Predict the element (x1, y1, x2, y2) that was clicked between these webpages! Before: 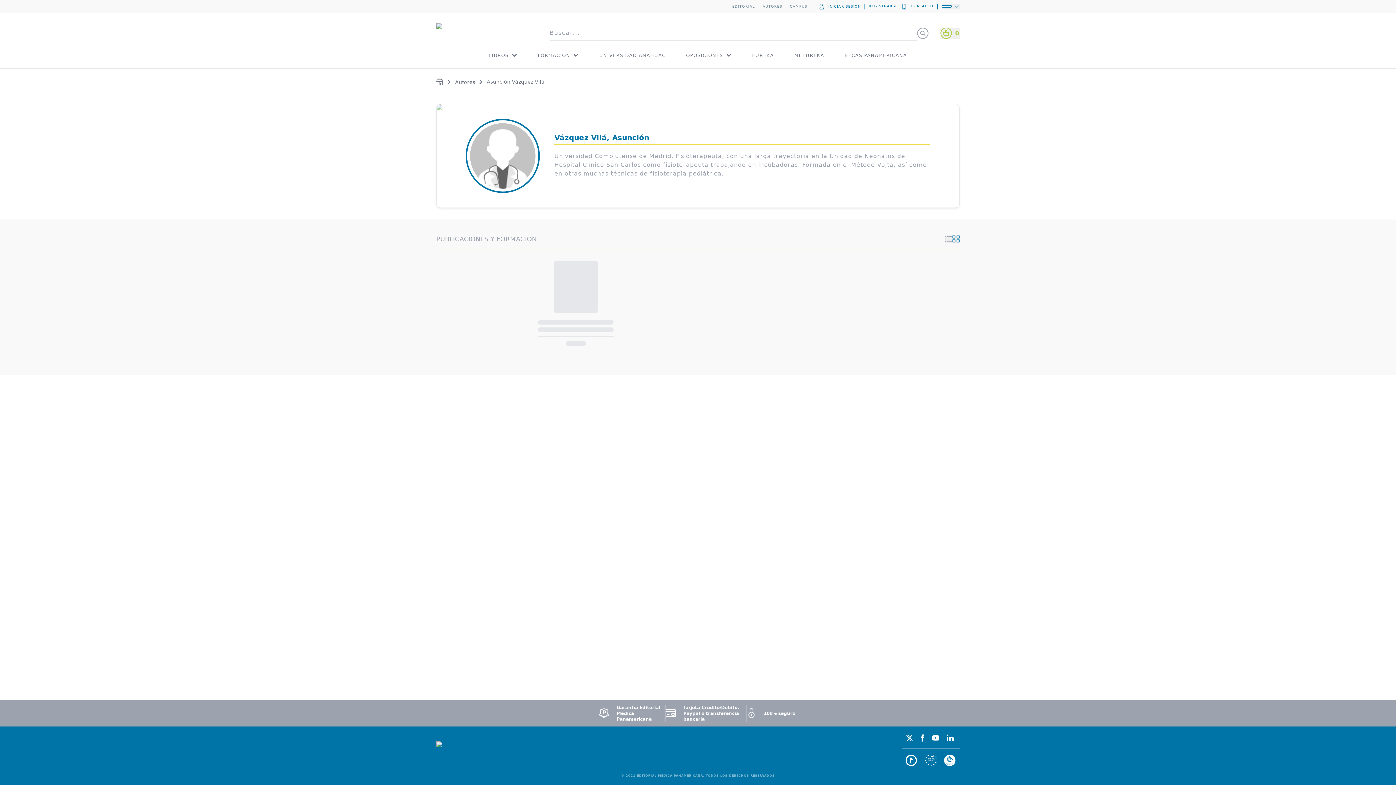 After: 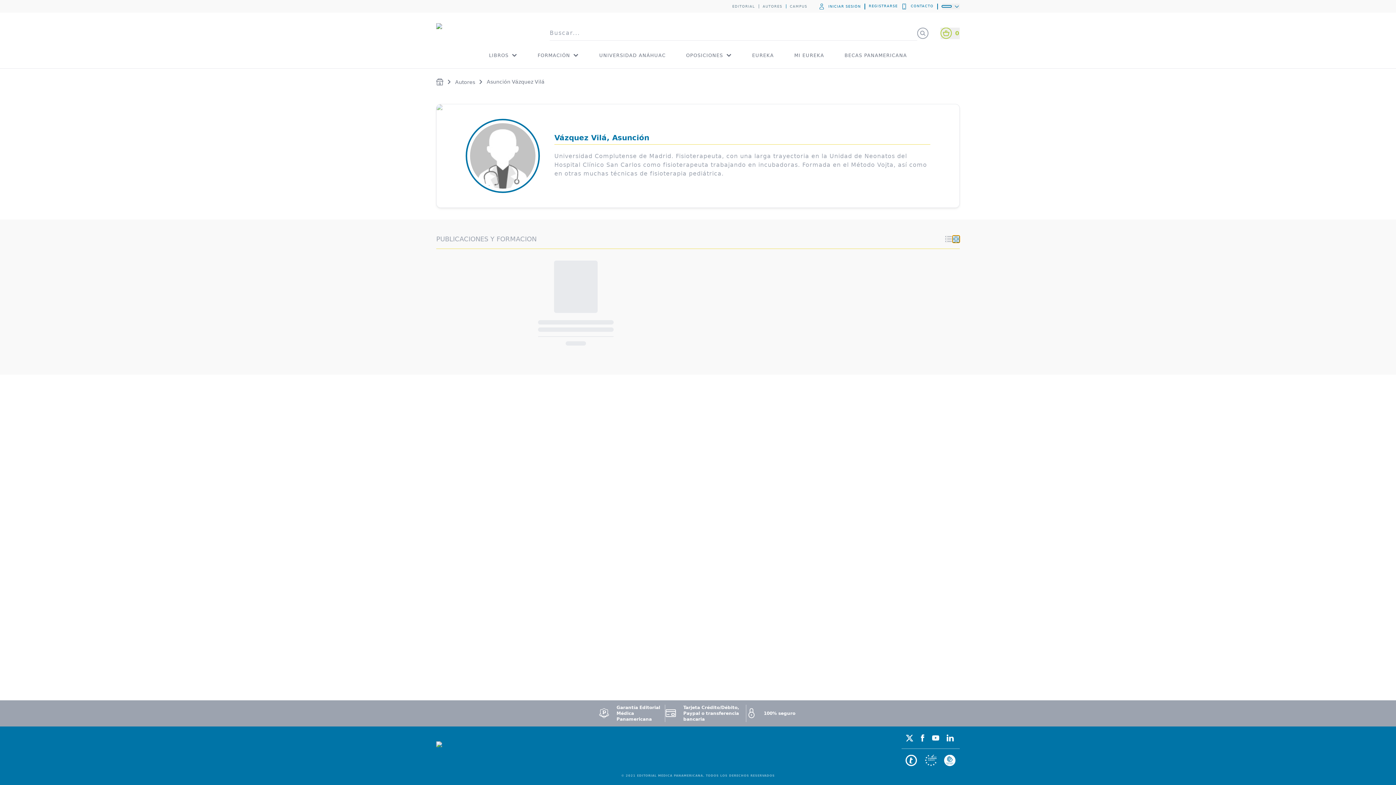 Action: label: switch items bbox: (952, 235, 960, 242)